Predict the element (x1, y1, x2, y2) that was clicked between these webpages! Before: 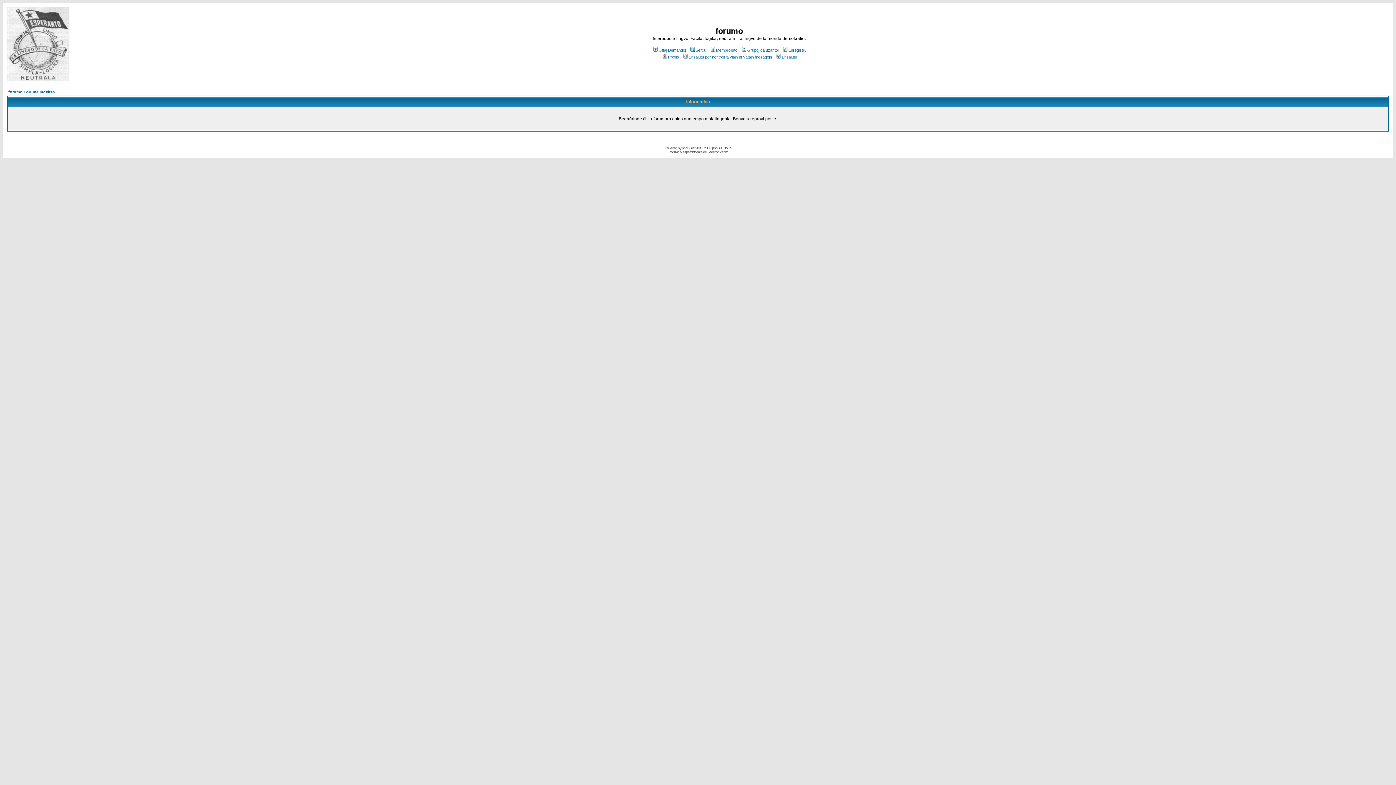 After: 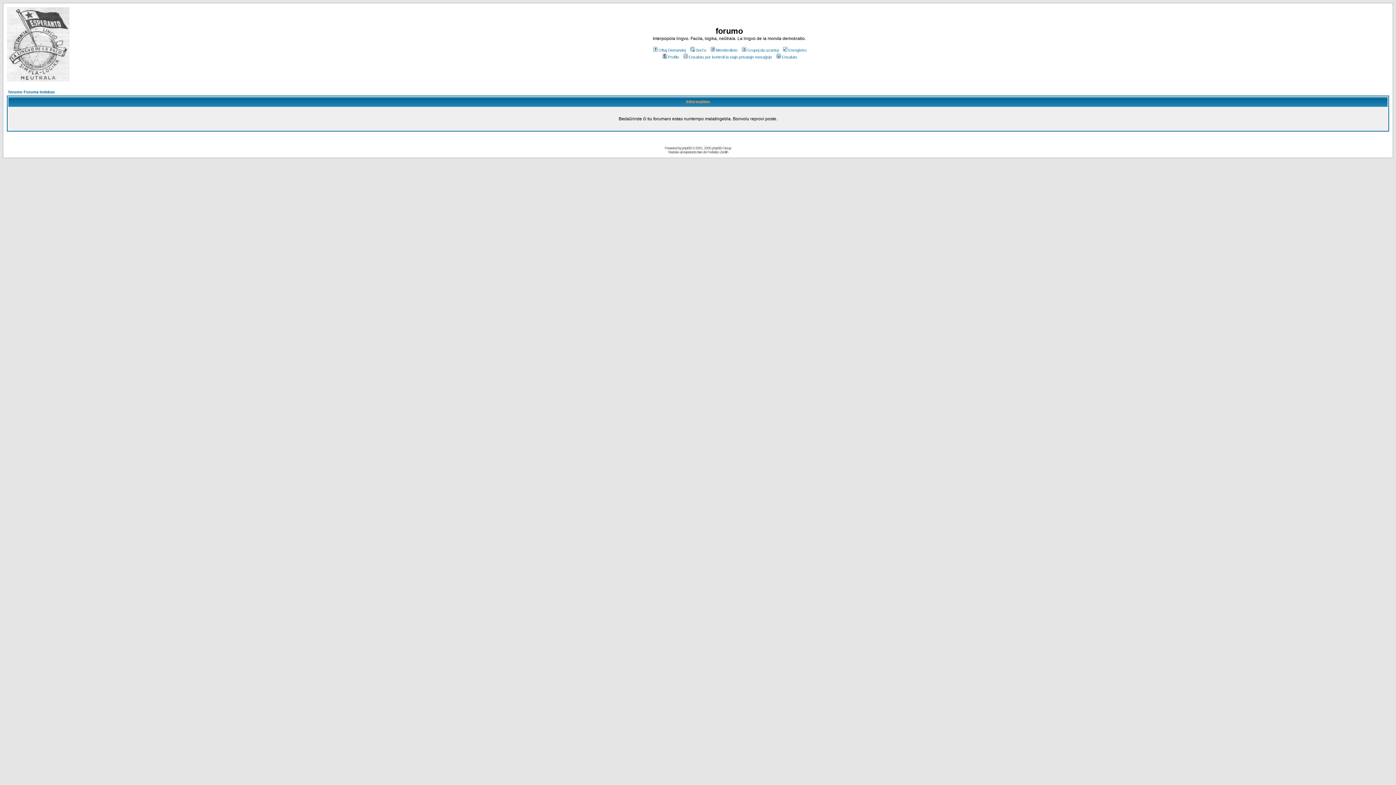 Action: bbox: (652, 48, 686, 52) label: Oftaj Demandoj